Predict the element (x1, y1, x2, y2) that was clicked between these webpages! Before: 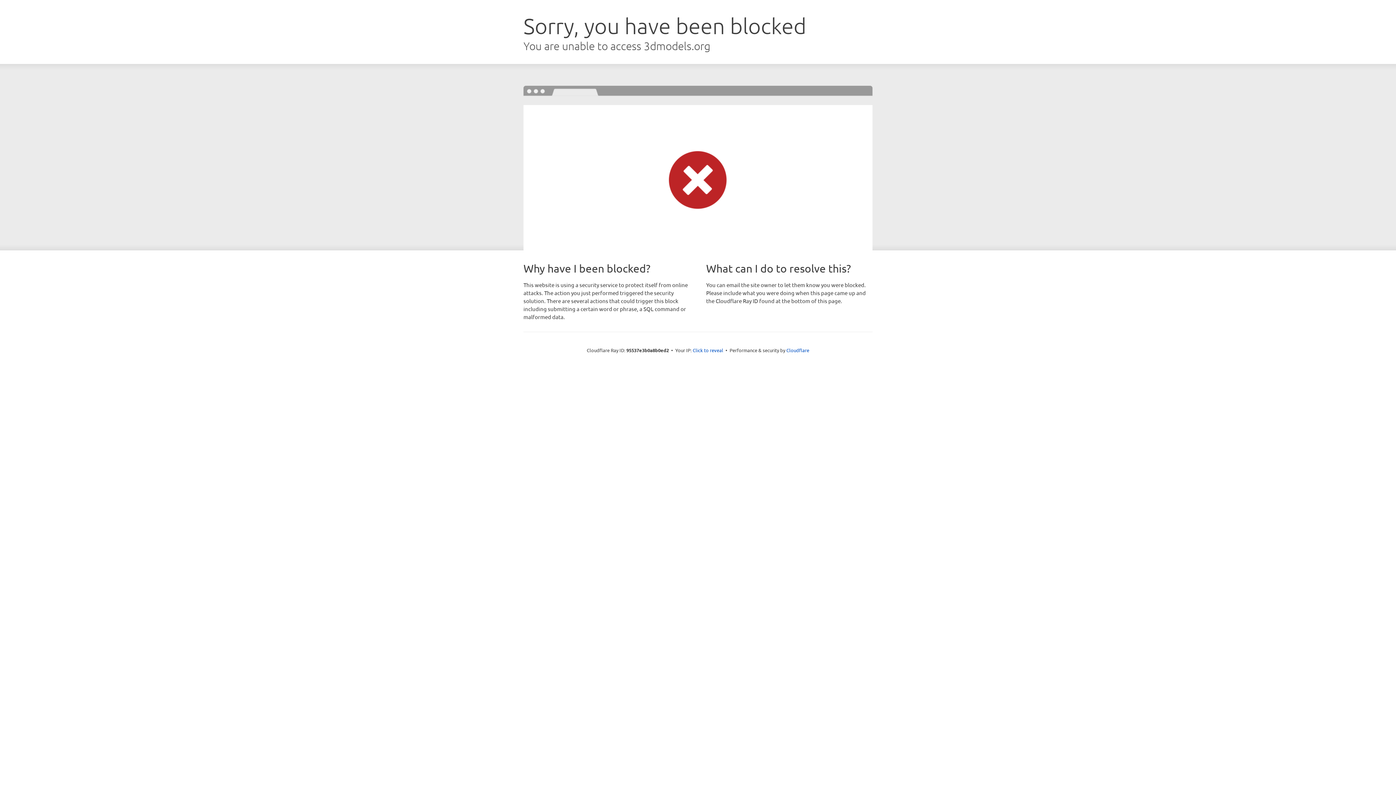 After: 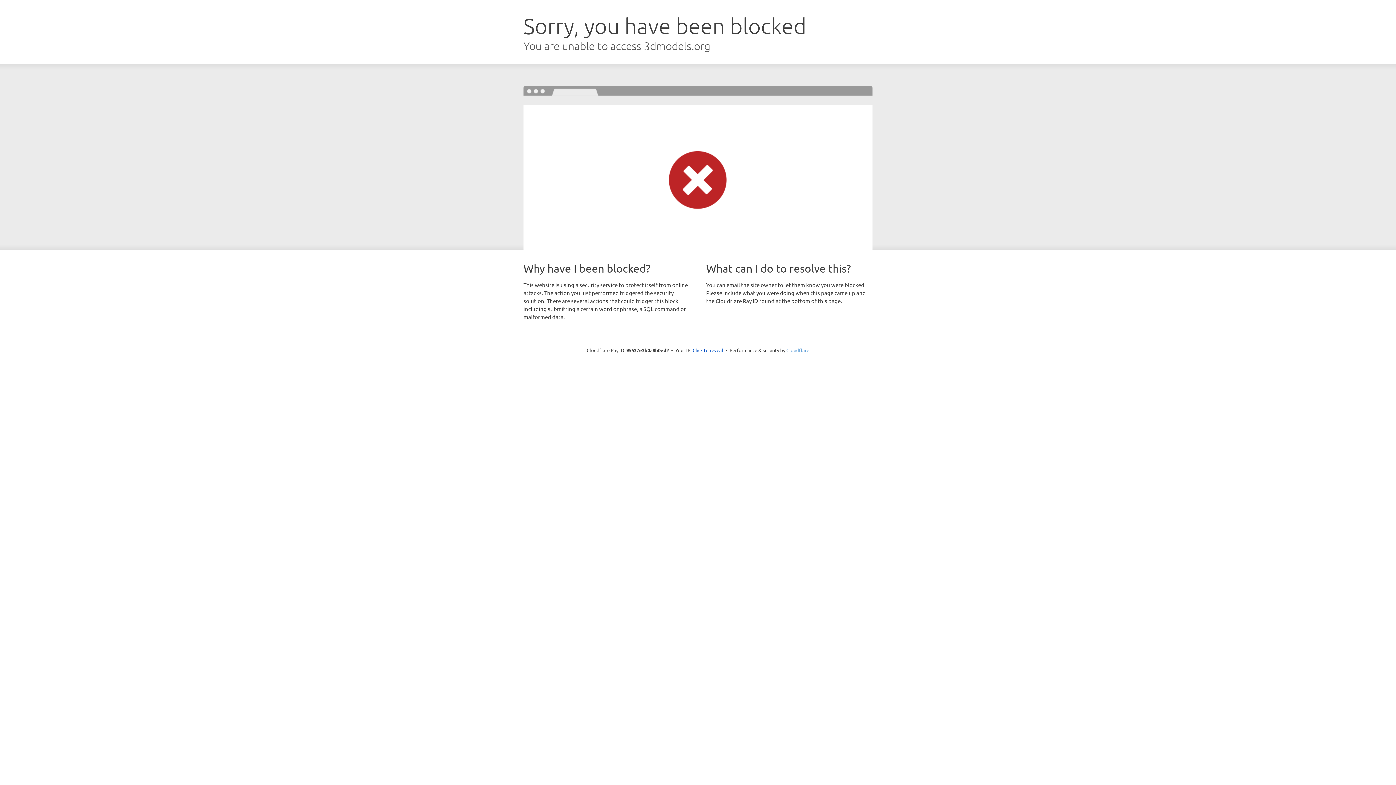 Action: bbox: (786, 347, 809, 353) label: Cloudflare